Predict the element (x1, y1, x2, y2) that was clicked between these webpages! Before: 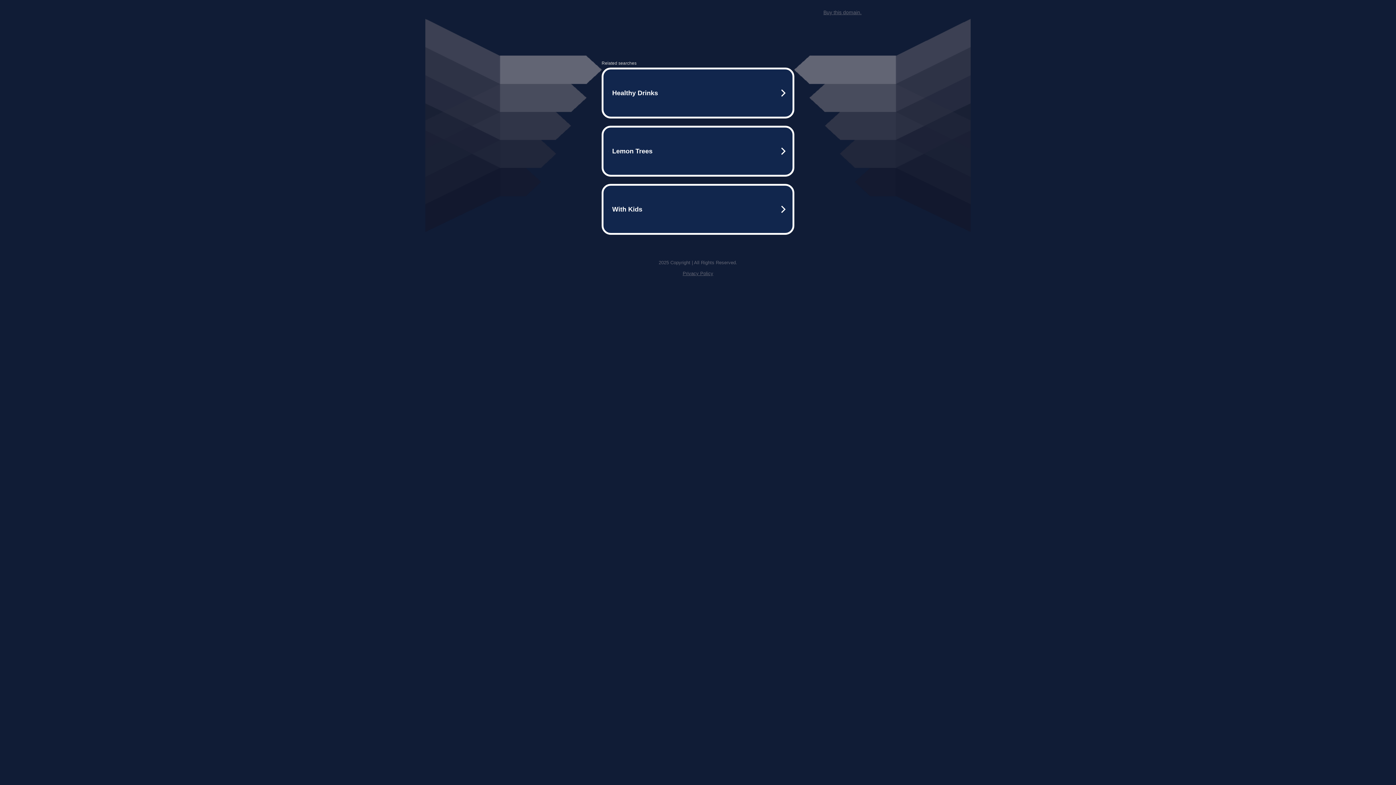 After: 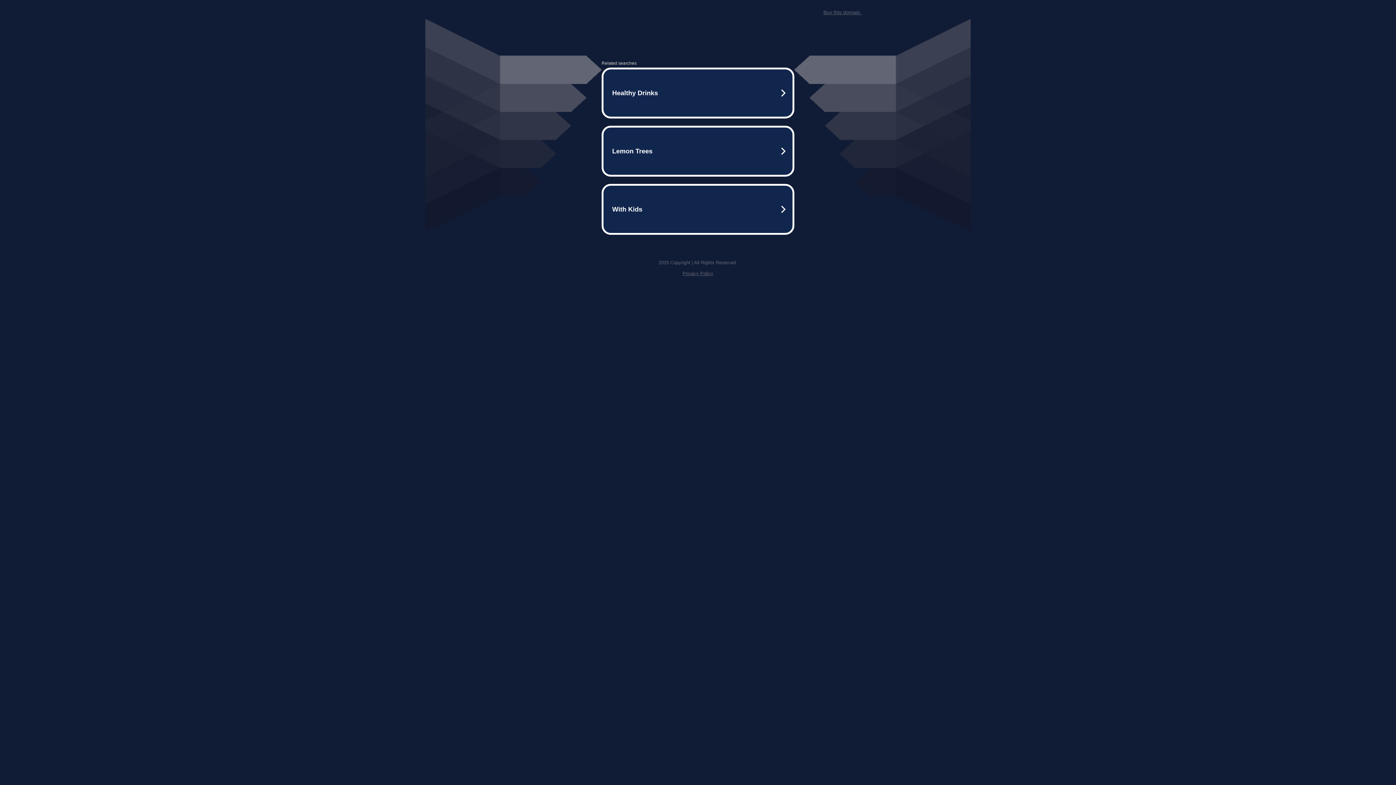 Action: label: Privacy Policy bbox: (682, 270, 713, 276)